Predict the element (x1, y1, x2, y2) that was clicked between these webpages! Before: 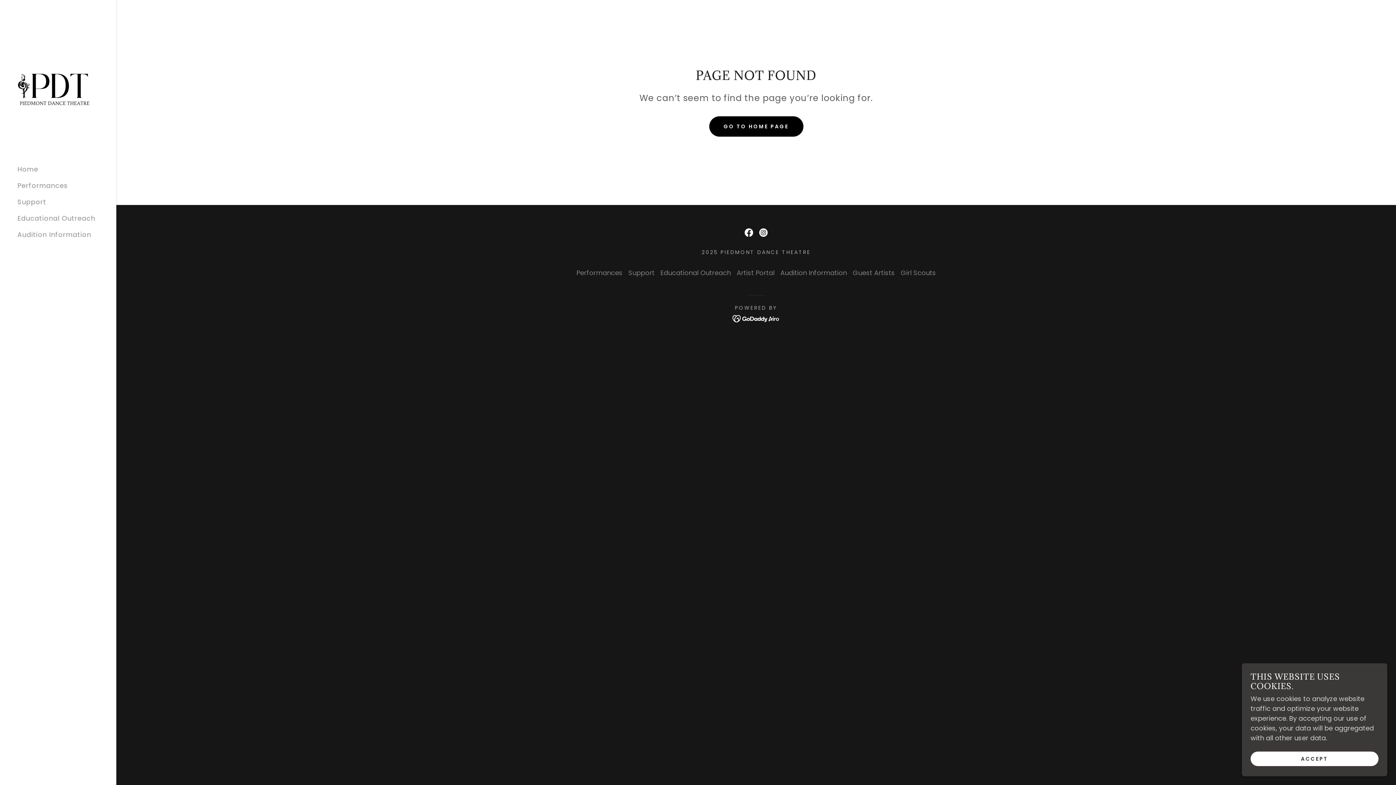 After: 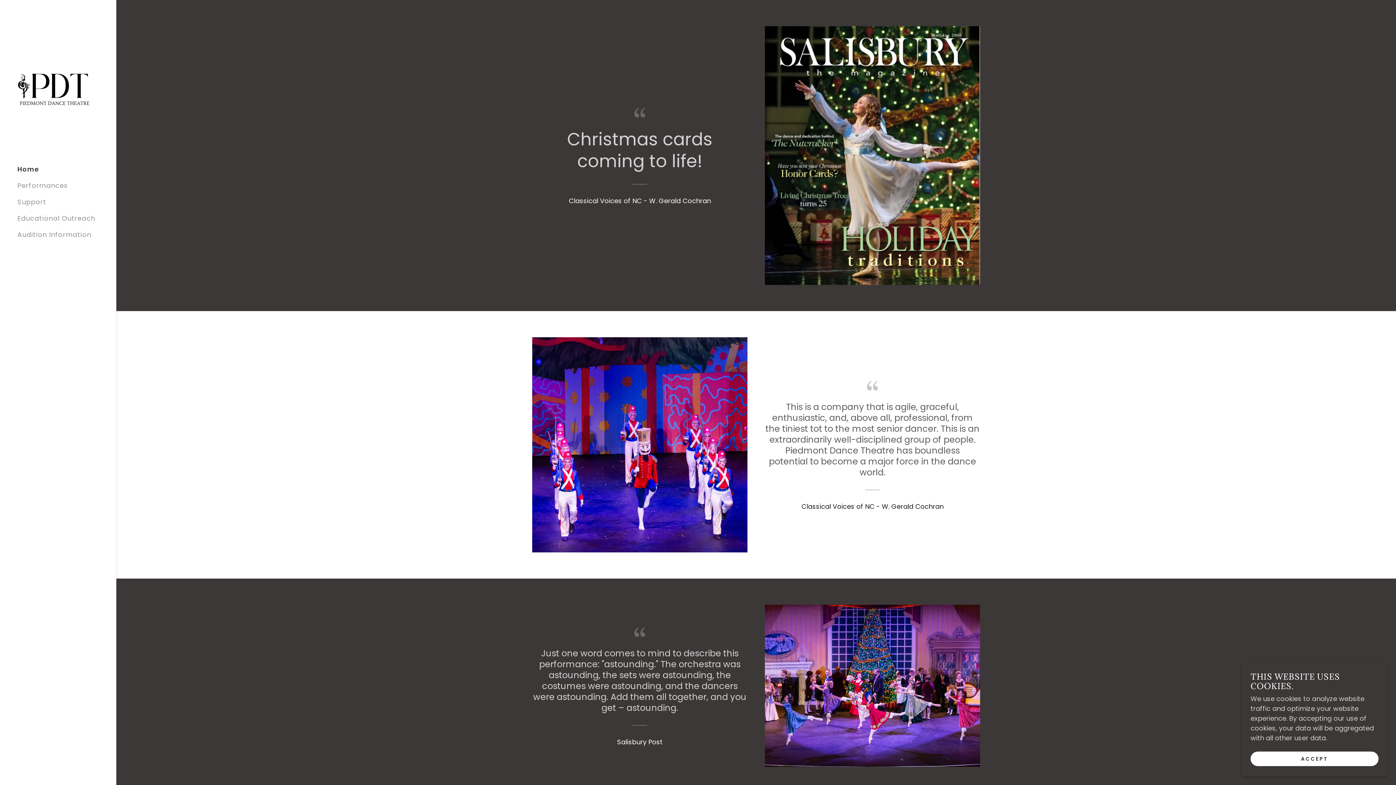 Action: label: Home bbox: (17, 164, 38, 173)